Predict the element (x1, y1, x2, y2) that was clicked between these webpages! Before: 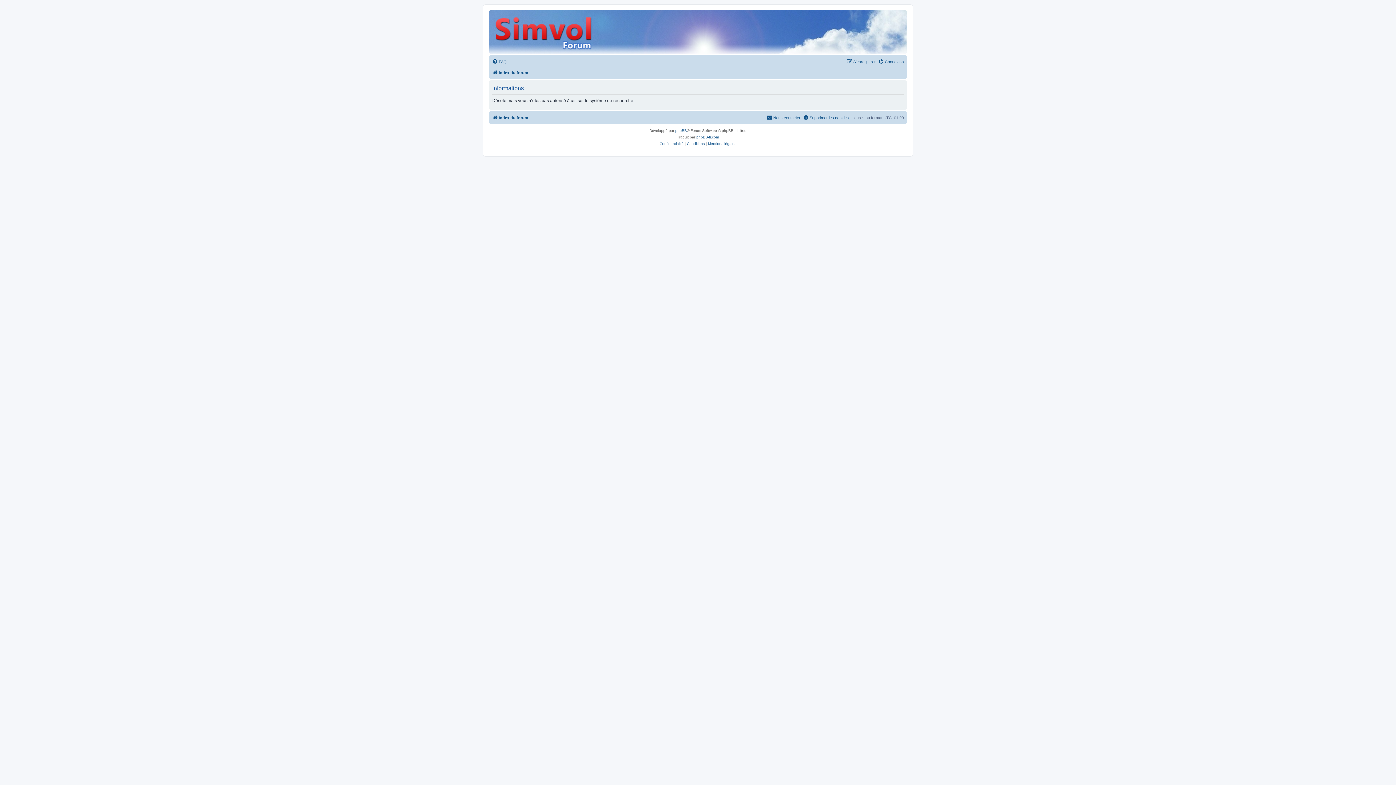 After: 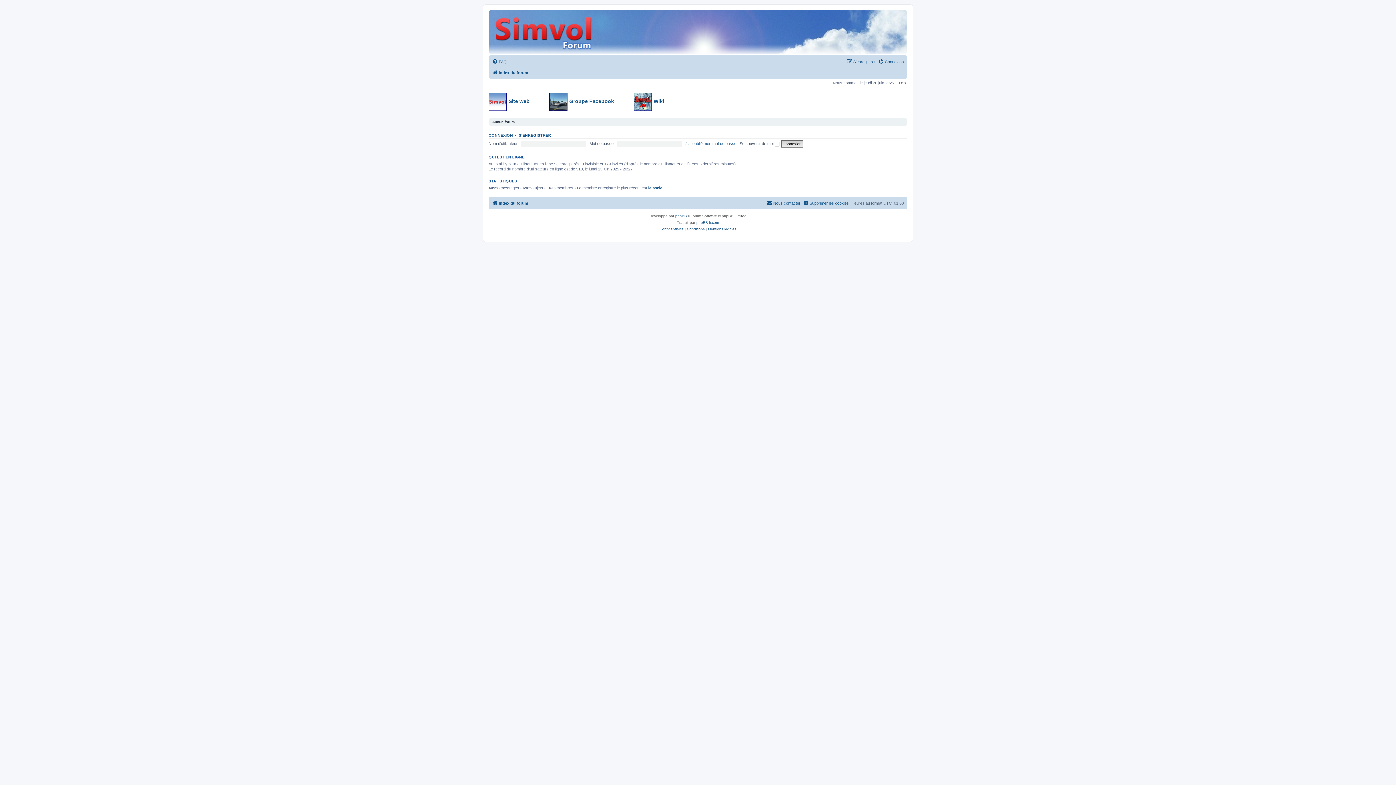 Action: bbox: (492, 113, 528, 122) label: Index du forum